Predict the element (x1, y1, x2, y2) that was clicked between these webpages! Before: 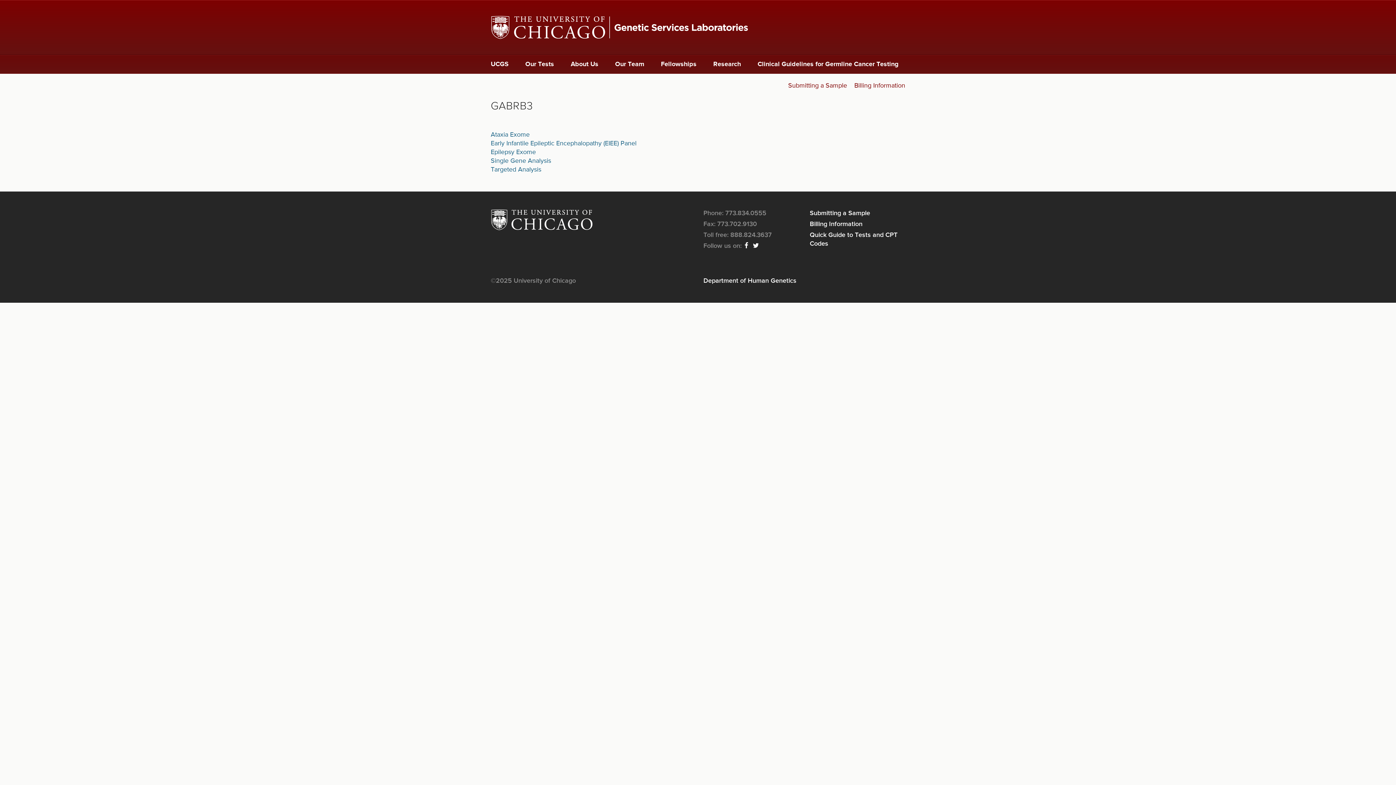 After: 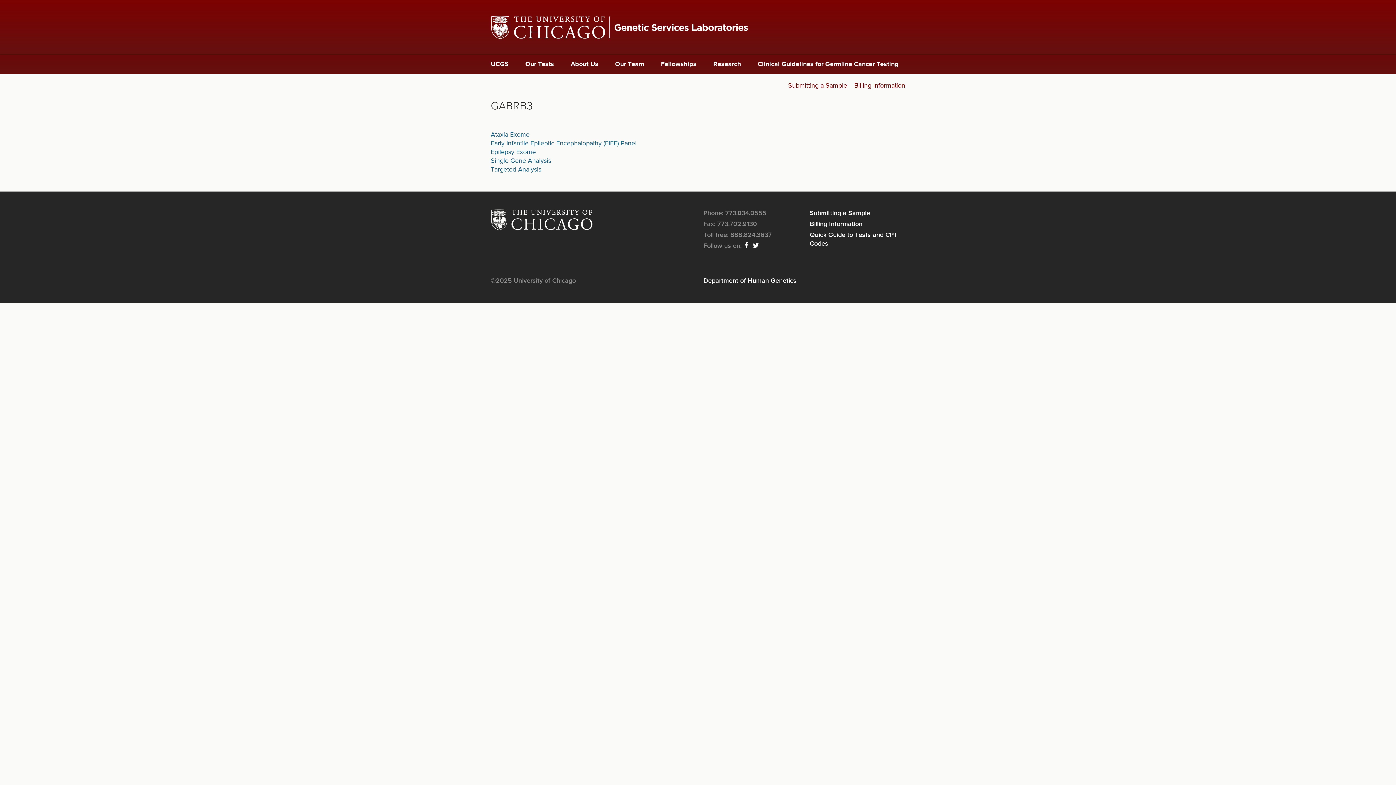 Action: bbox: (490, 209, 692, 230)